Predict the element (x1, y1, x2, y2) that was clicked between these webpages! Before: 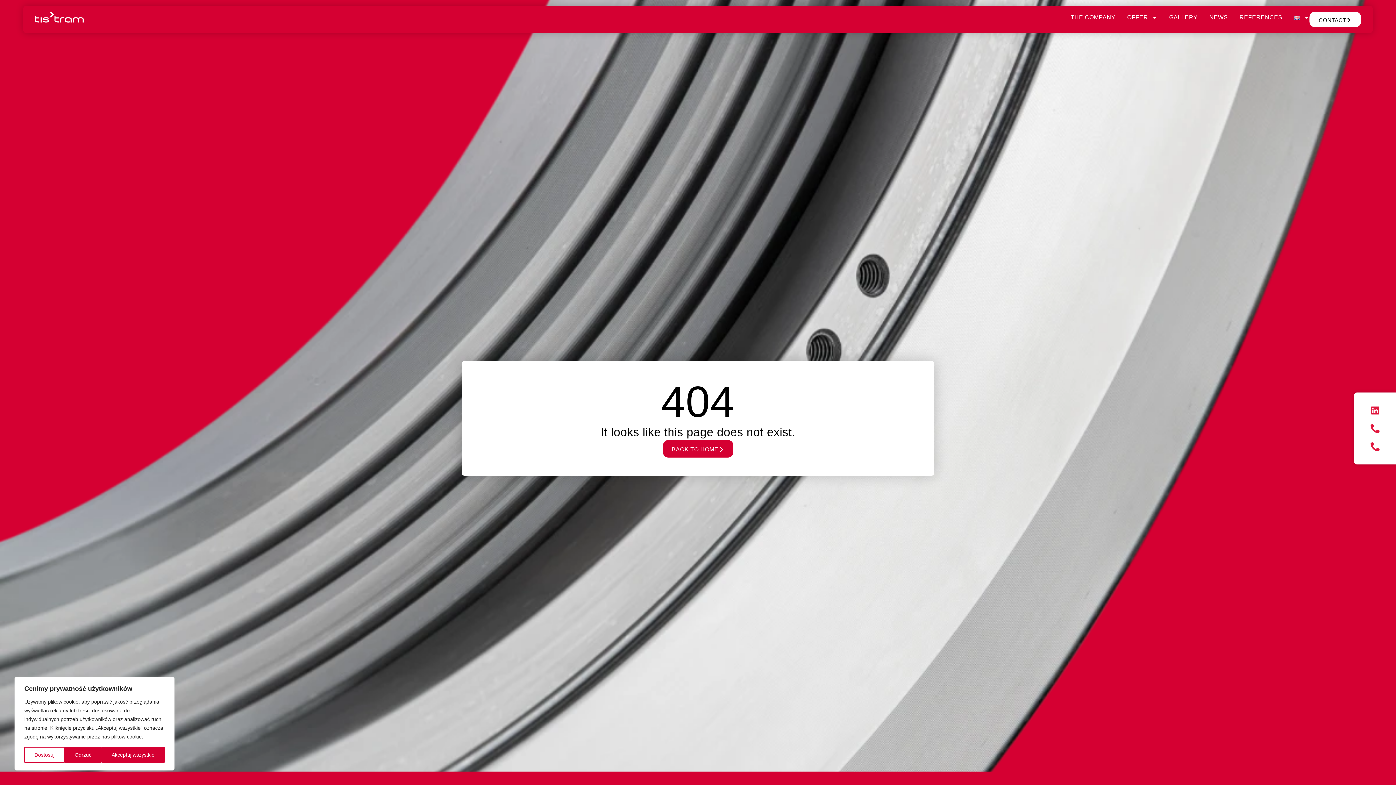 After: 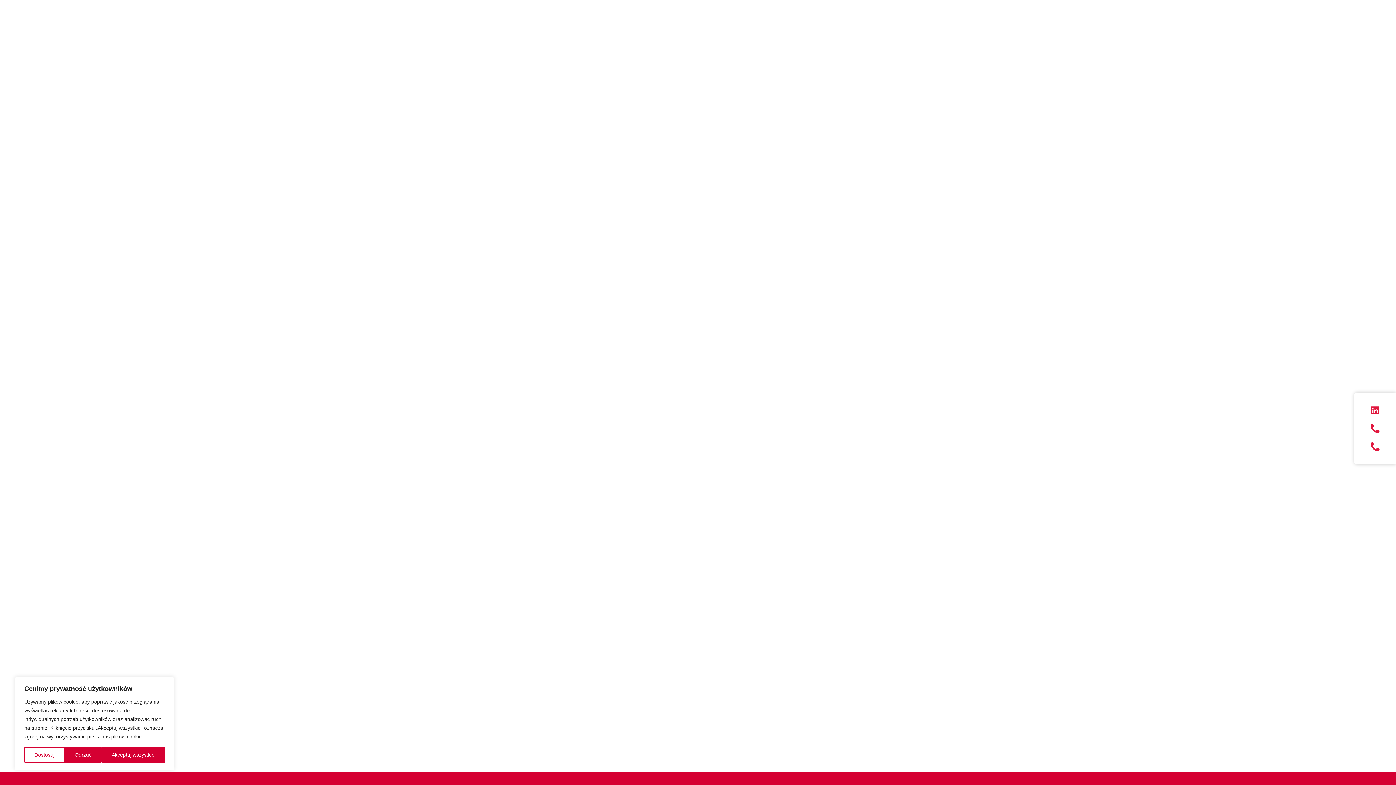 Action: bbox: (34, 11, 83, 22)